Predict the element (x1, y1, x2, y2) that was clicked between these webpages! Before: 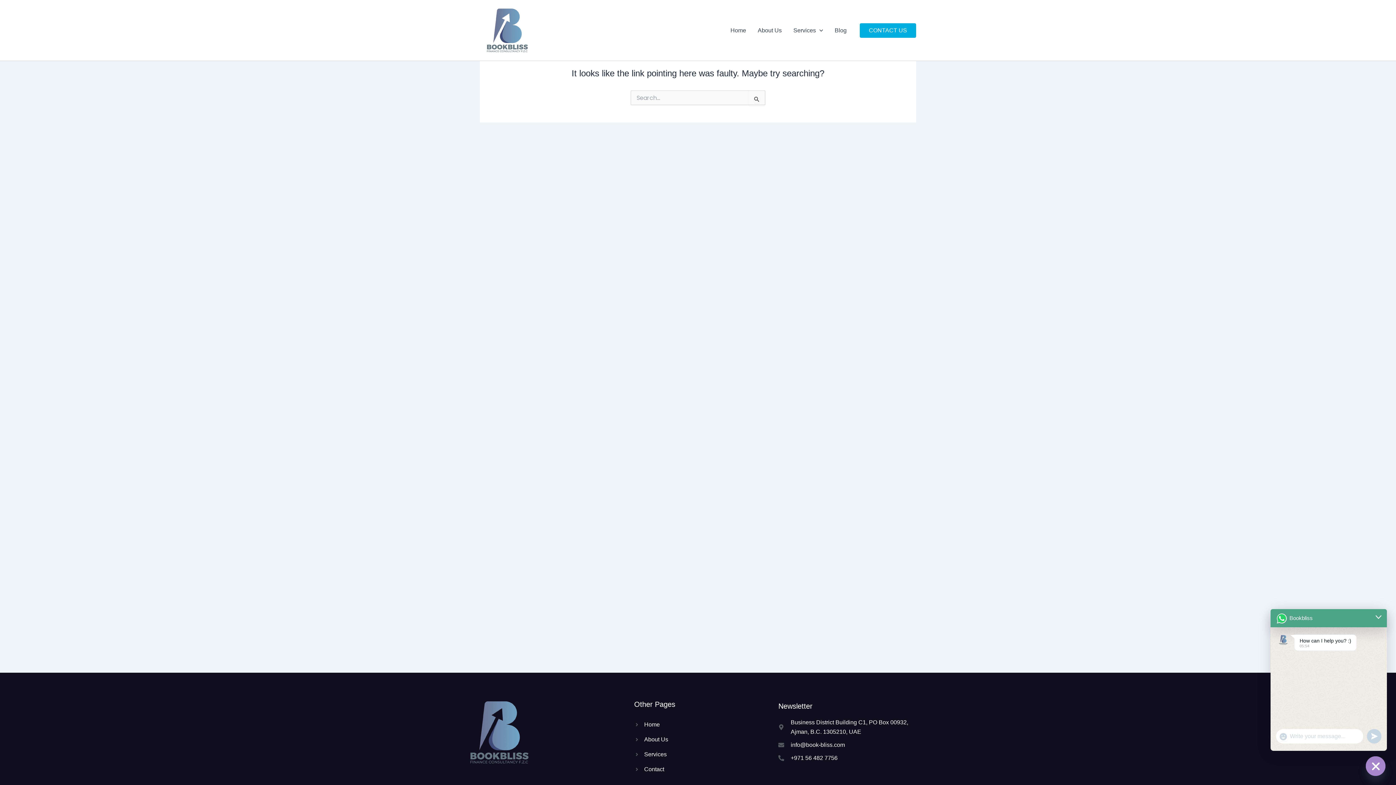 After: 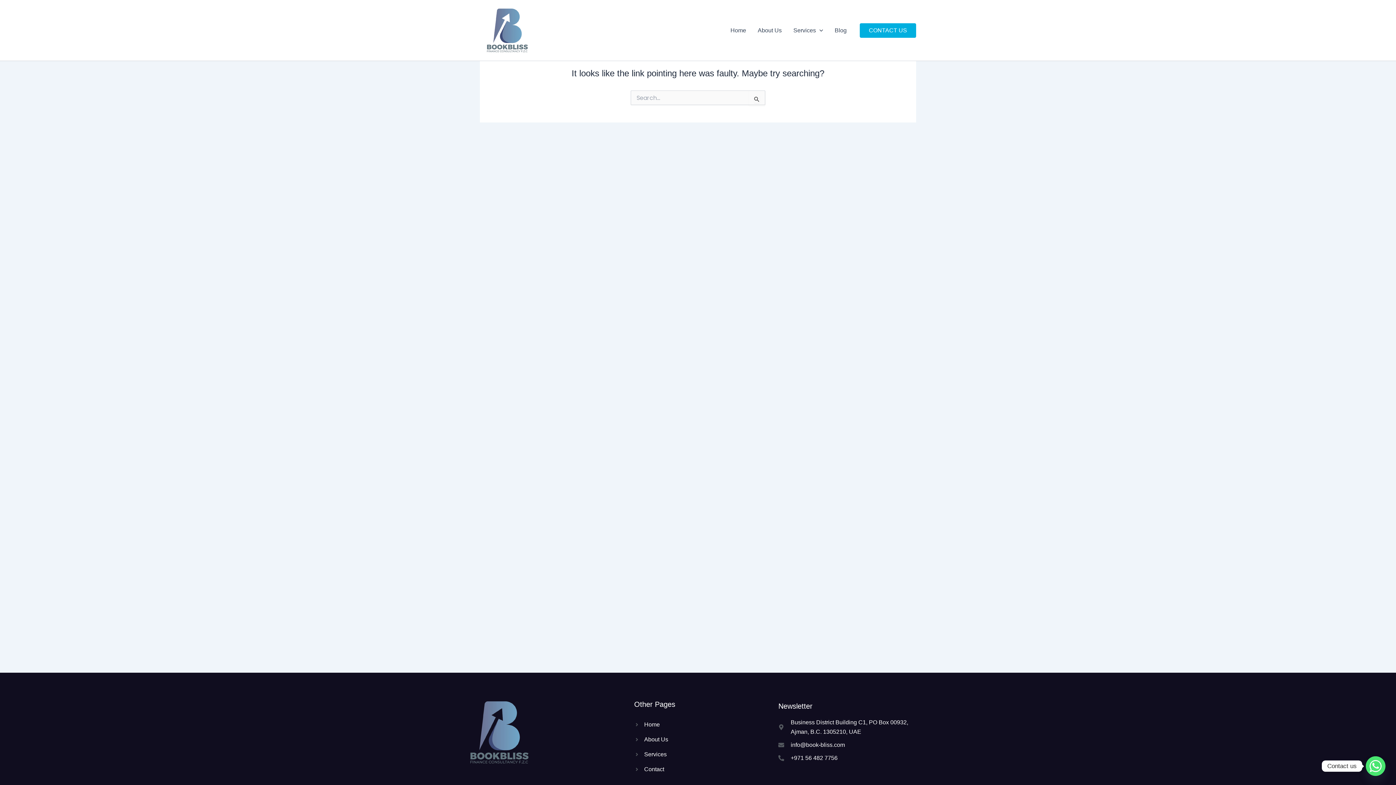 Action: bbox: (1367, 729, 1381, 744) label: undefined